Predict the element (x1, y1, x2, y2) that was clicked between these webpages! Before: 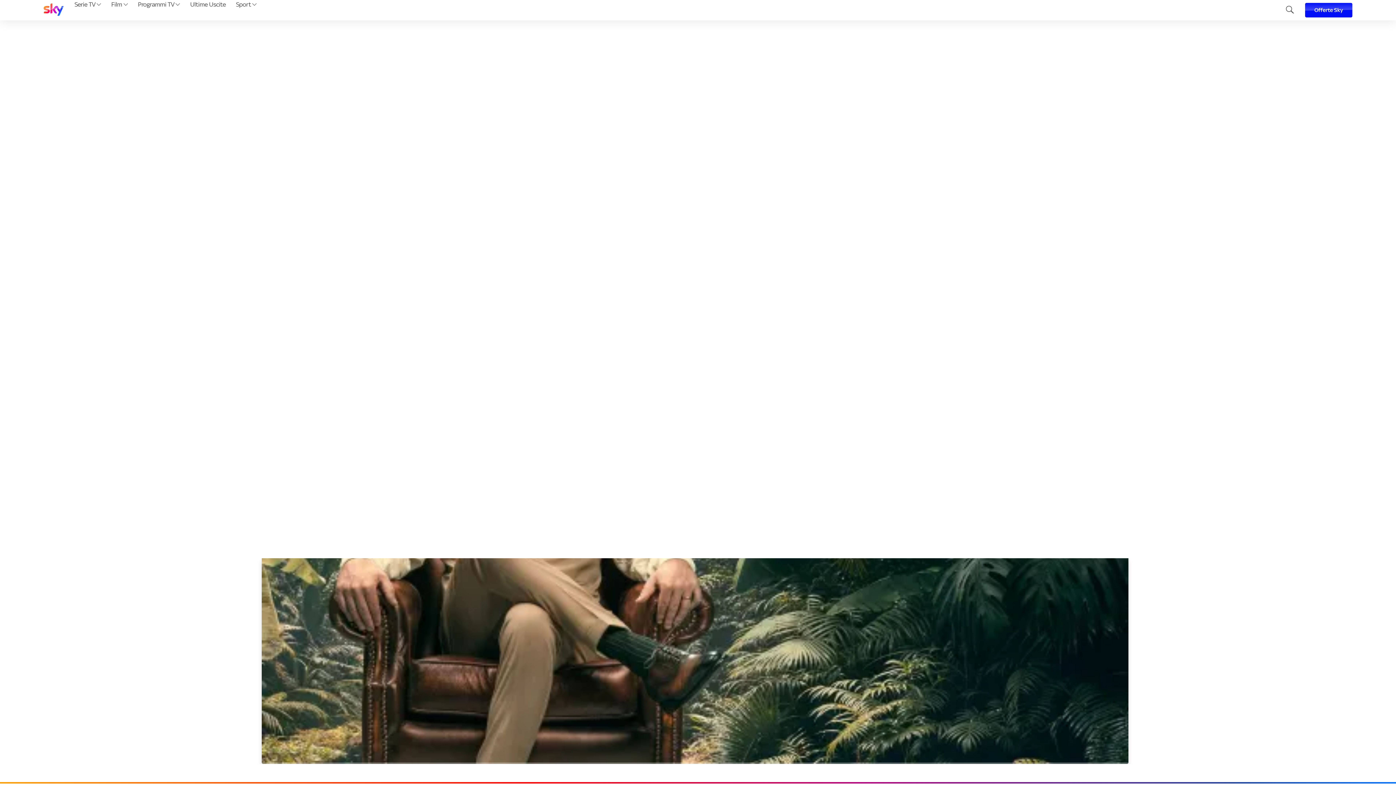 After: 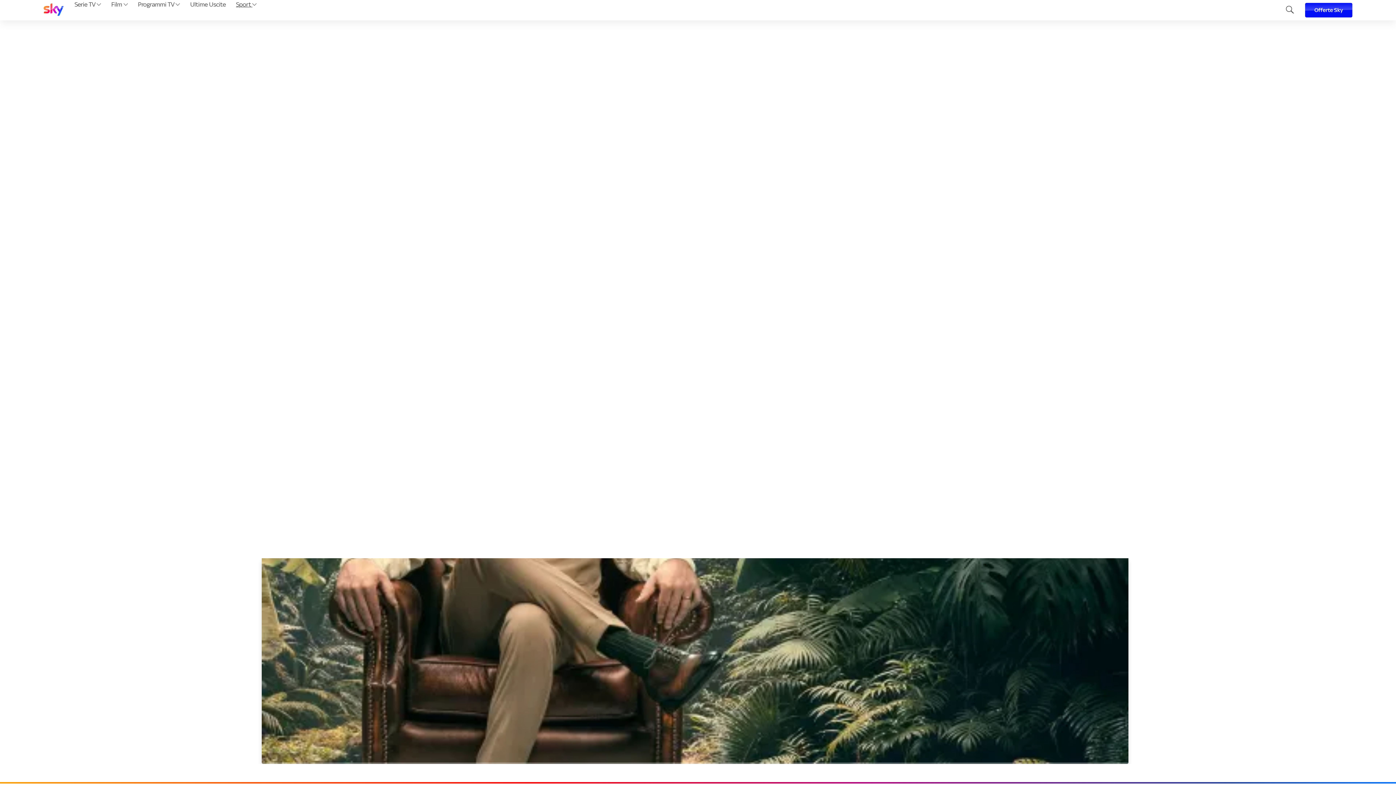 Action: label: Sport  bbox: (233, 0, 259, 20)